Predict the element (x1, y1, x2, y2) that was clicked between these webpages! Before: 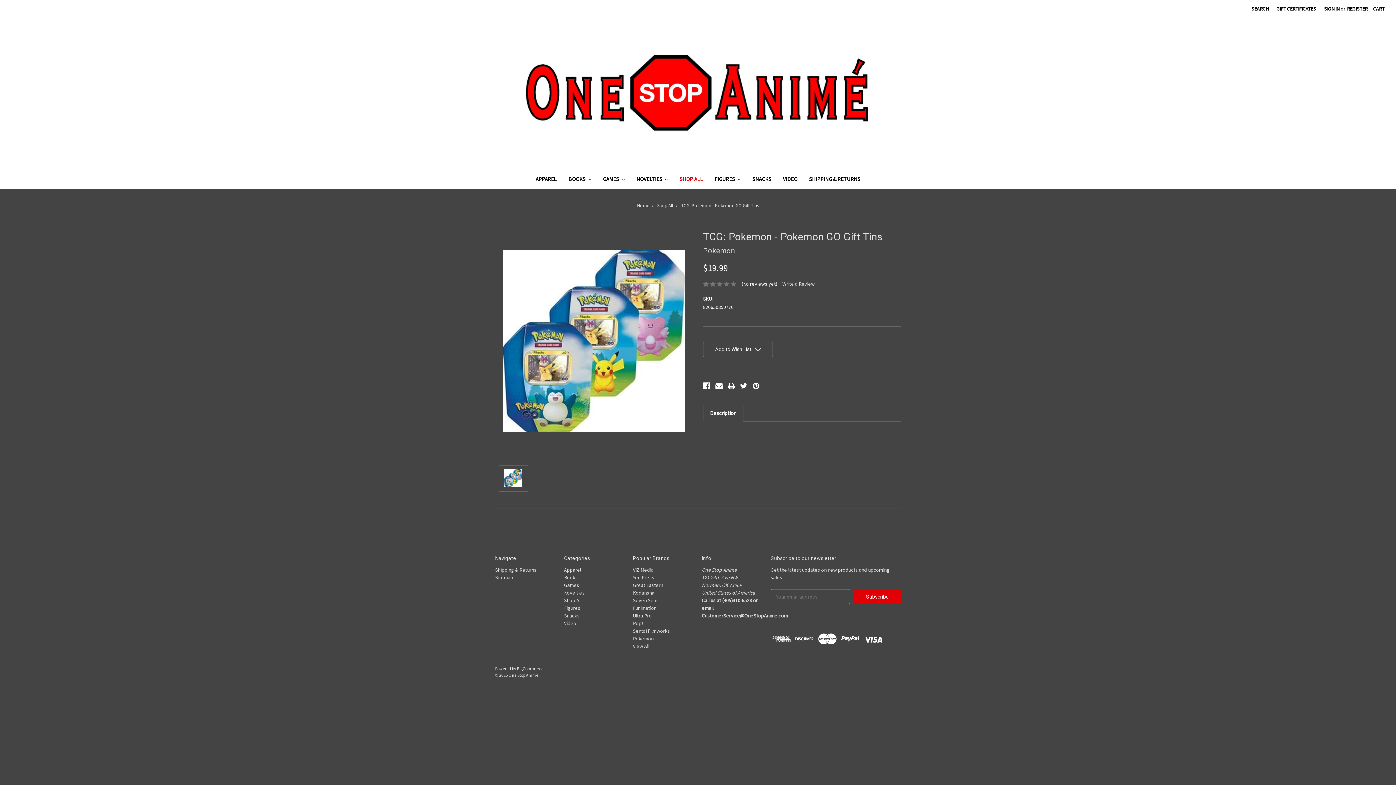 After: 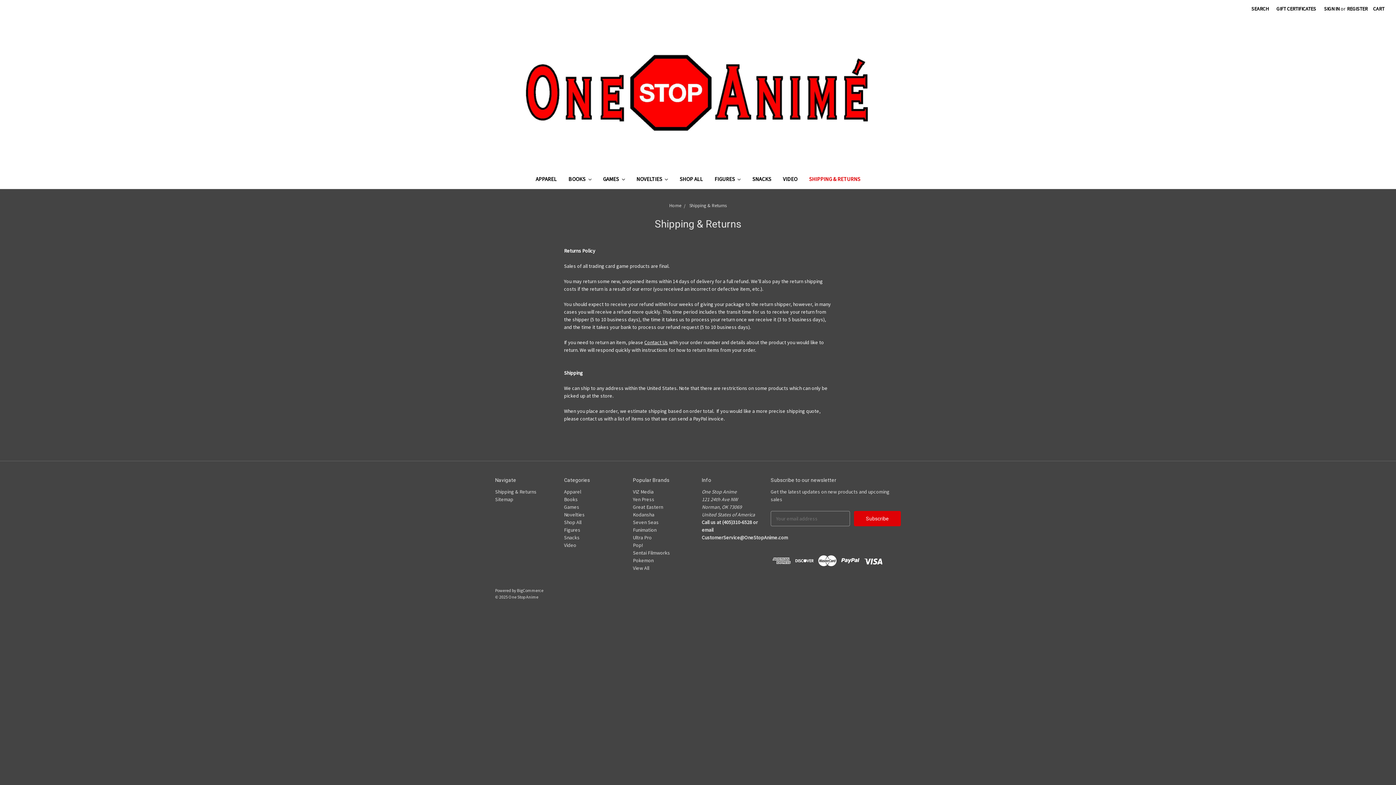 Action: bbox: (803, 171, 866, 189) label: SHIPPING & RETURNS